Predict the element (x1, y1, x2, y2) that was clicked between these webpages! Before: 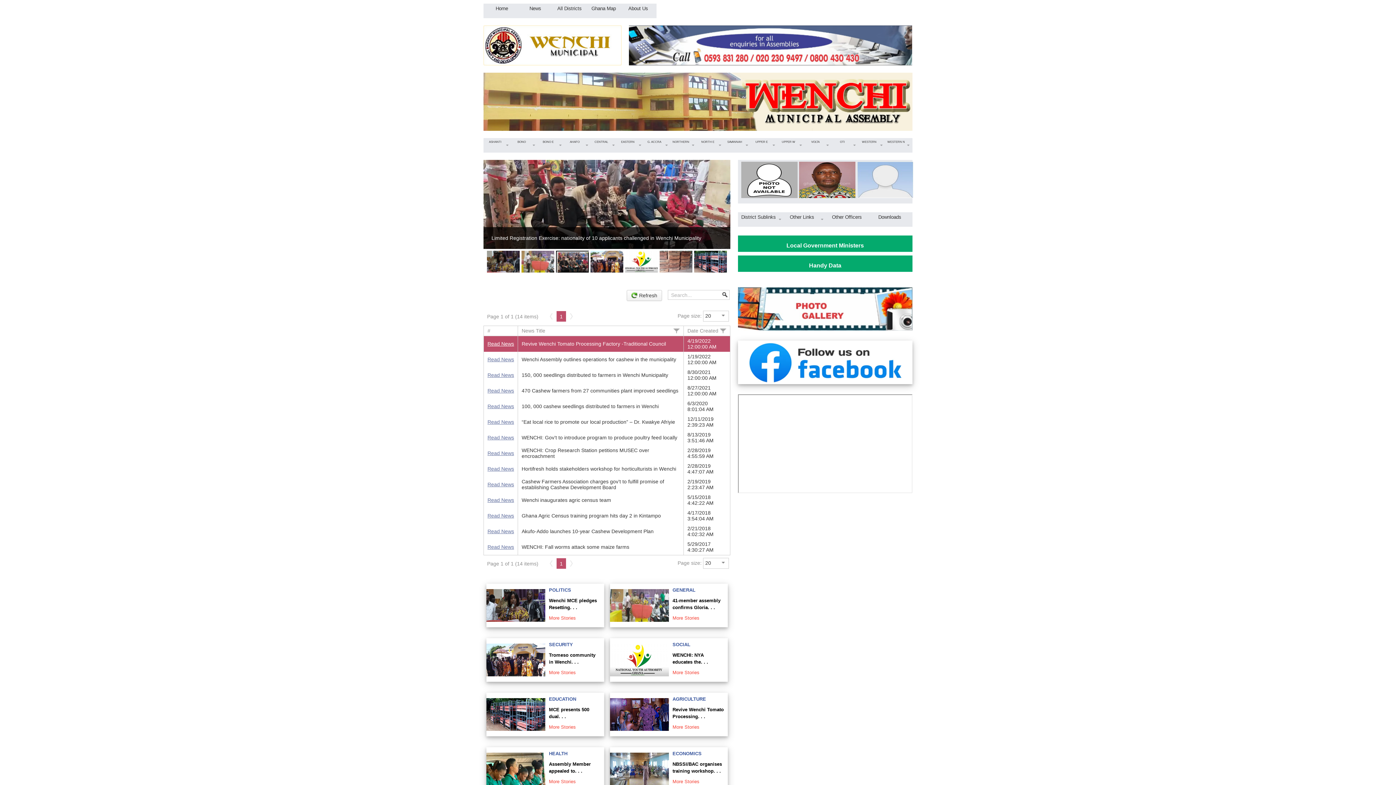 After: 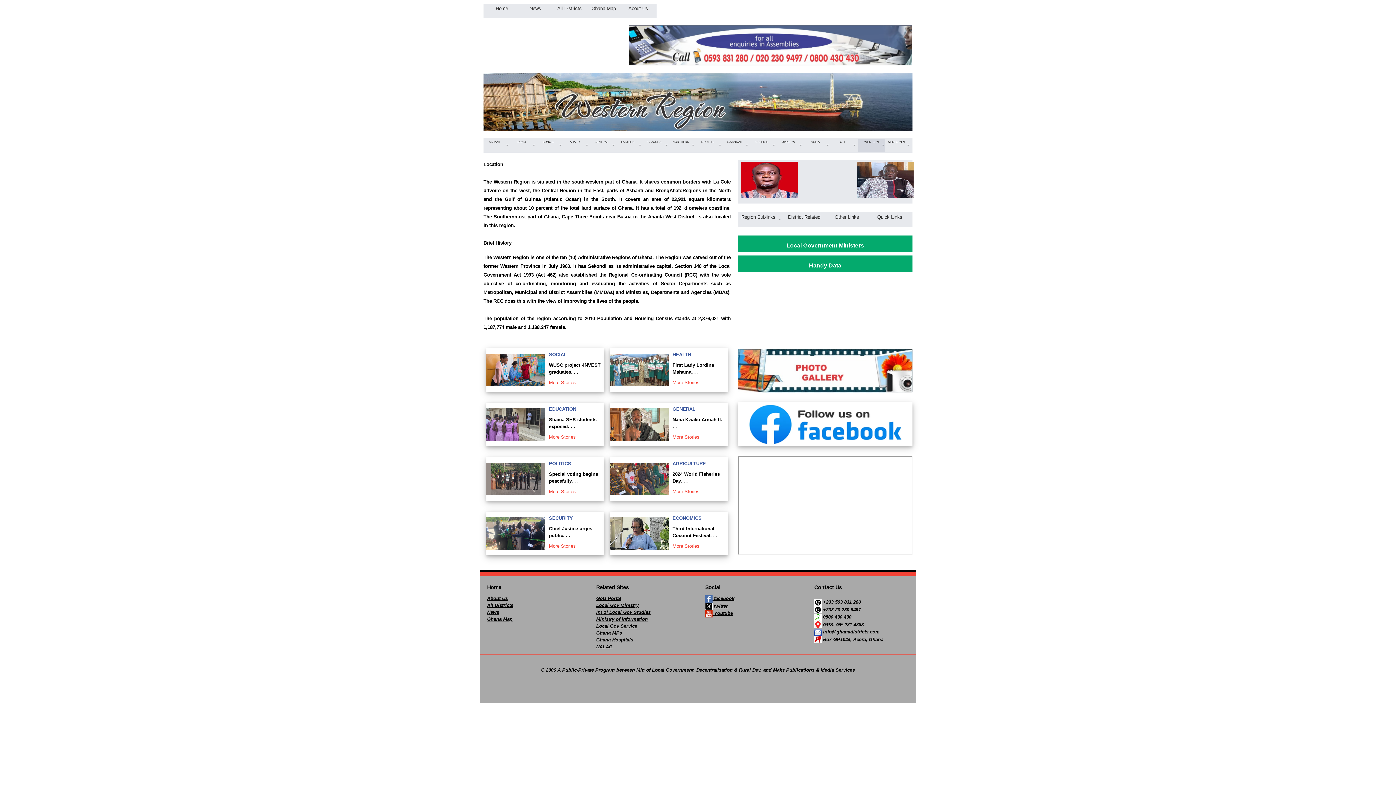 Action: label: WESTERN bbox: (858, 138, 885, 145)